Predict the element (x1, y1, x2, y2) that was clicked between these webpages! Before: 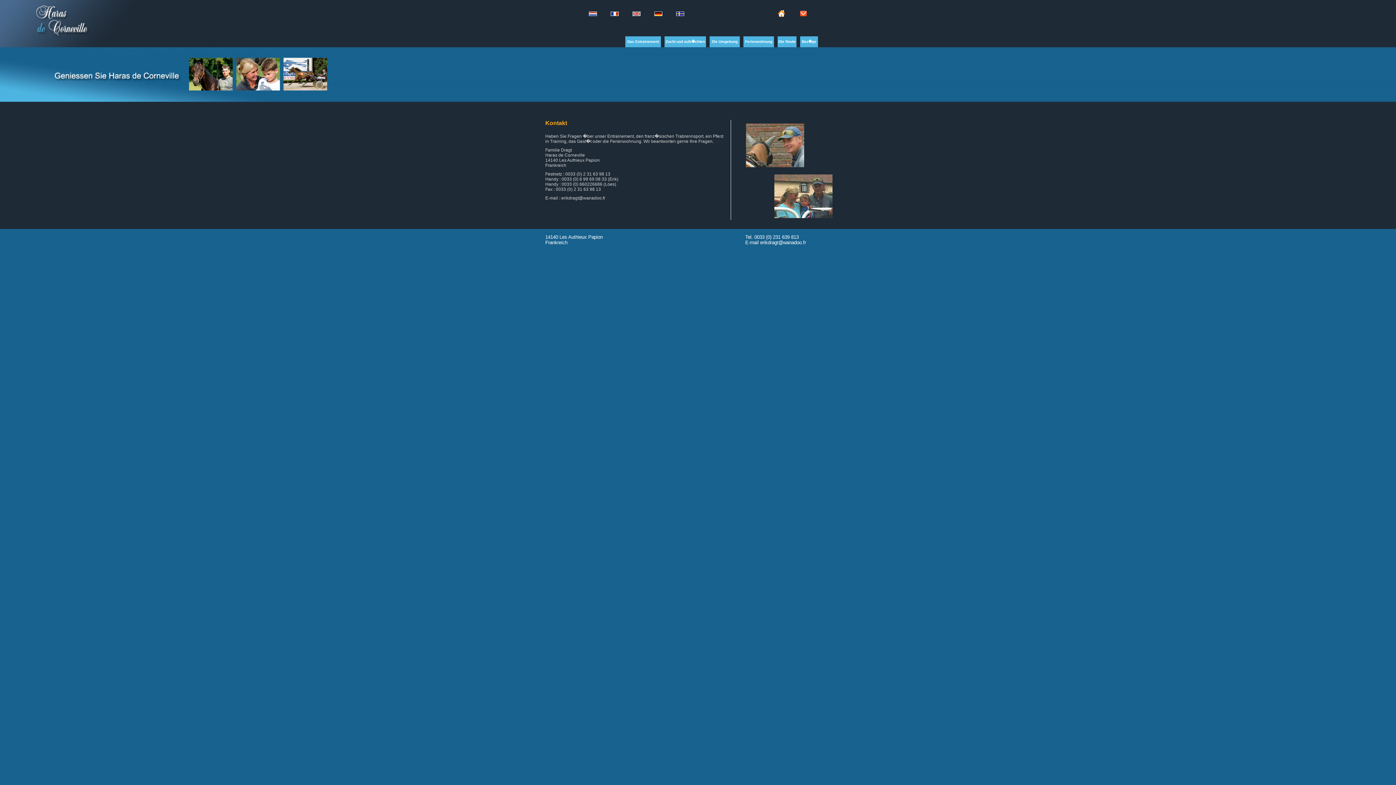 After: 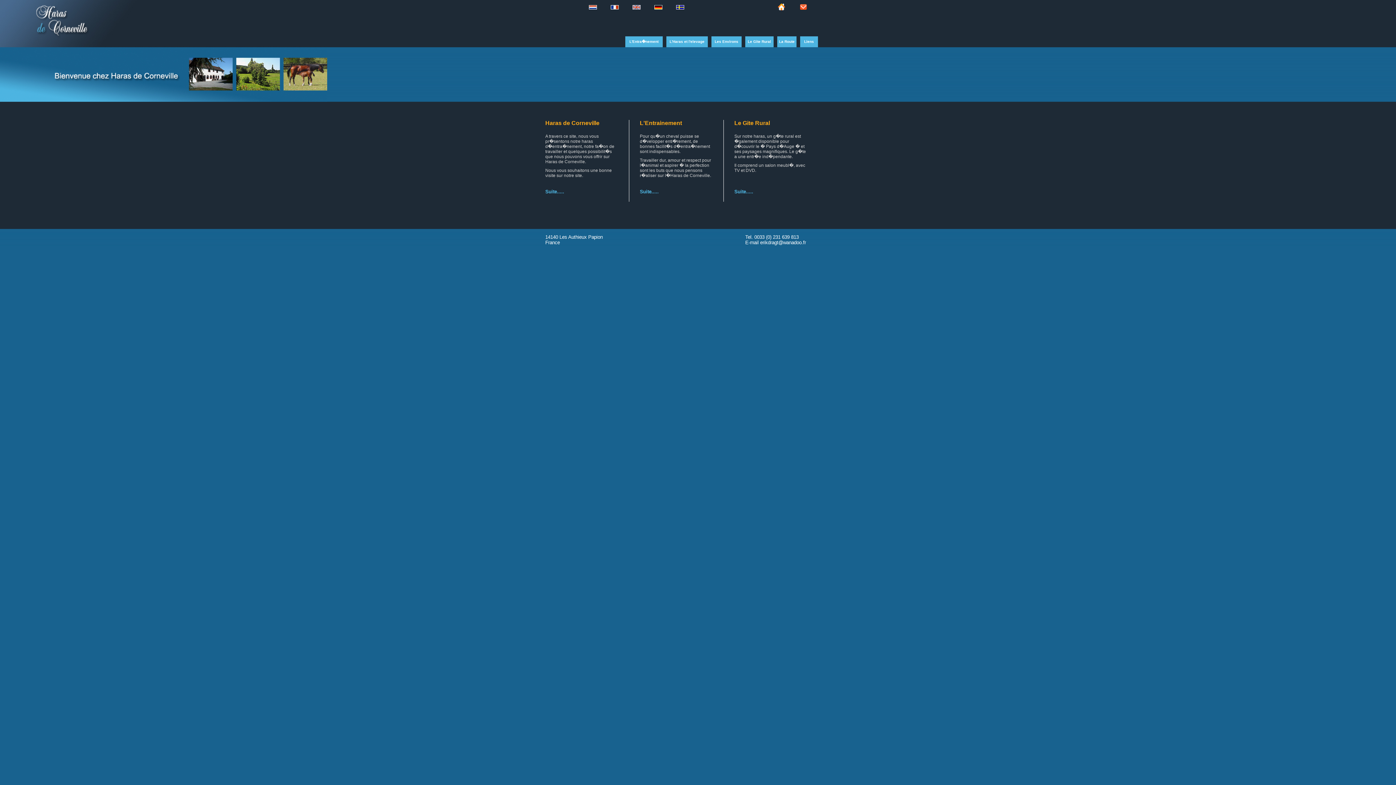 Action: bbox: (610, 10, 618, 17)